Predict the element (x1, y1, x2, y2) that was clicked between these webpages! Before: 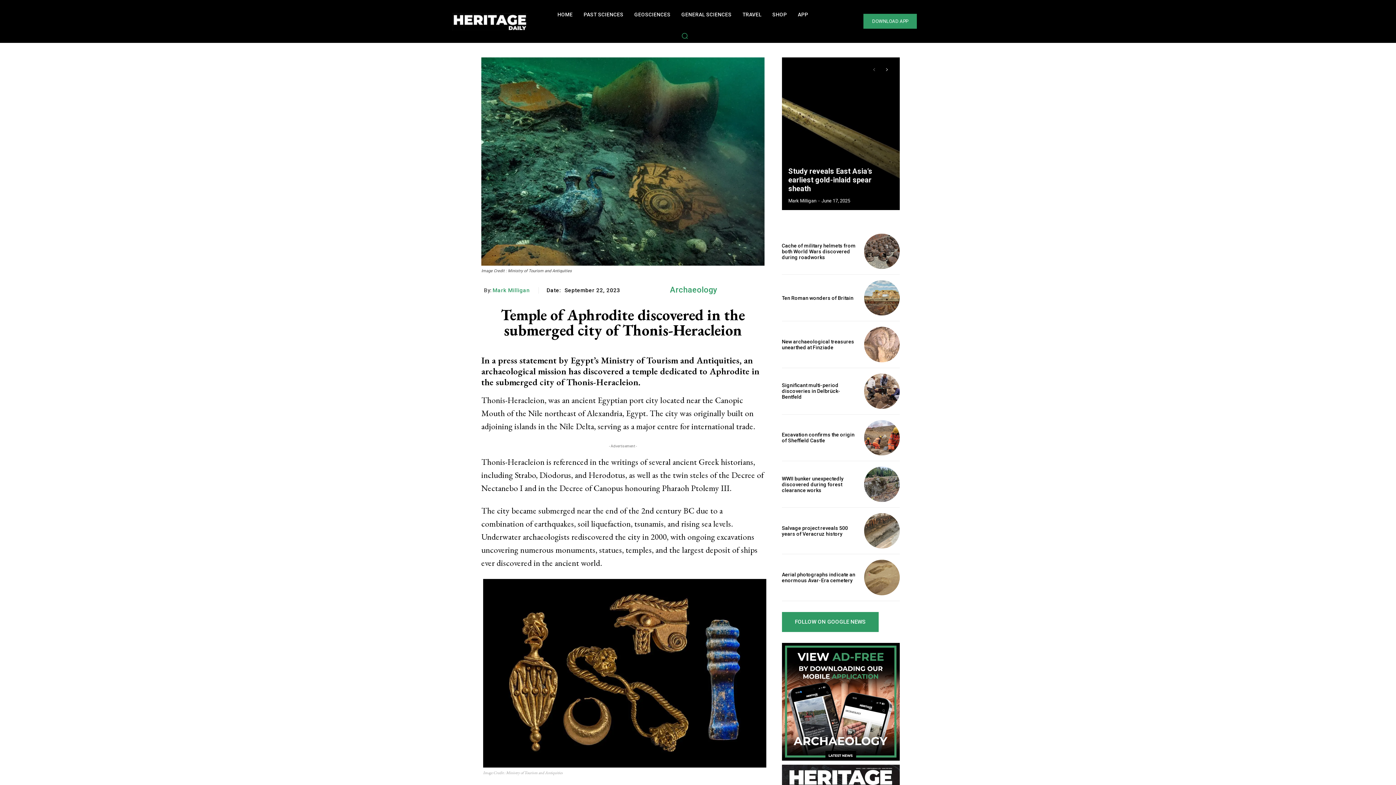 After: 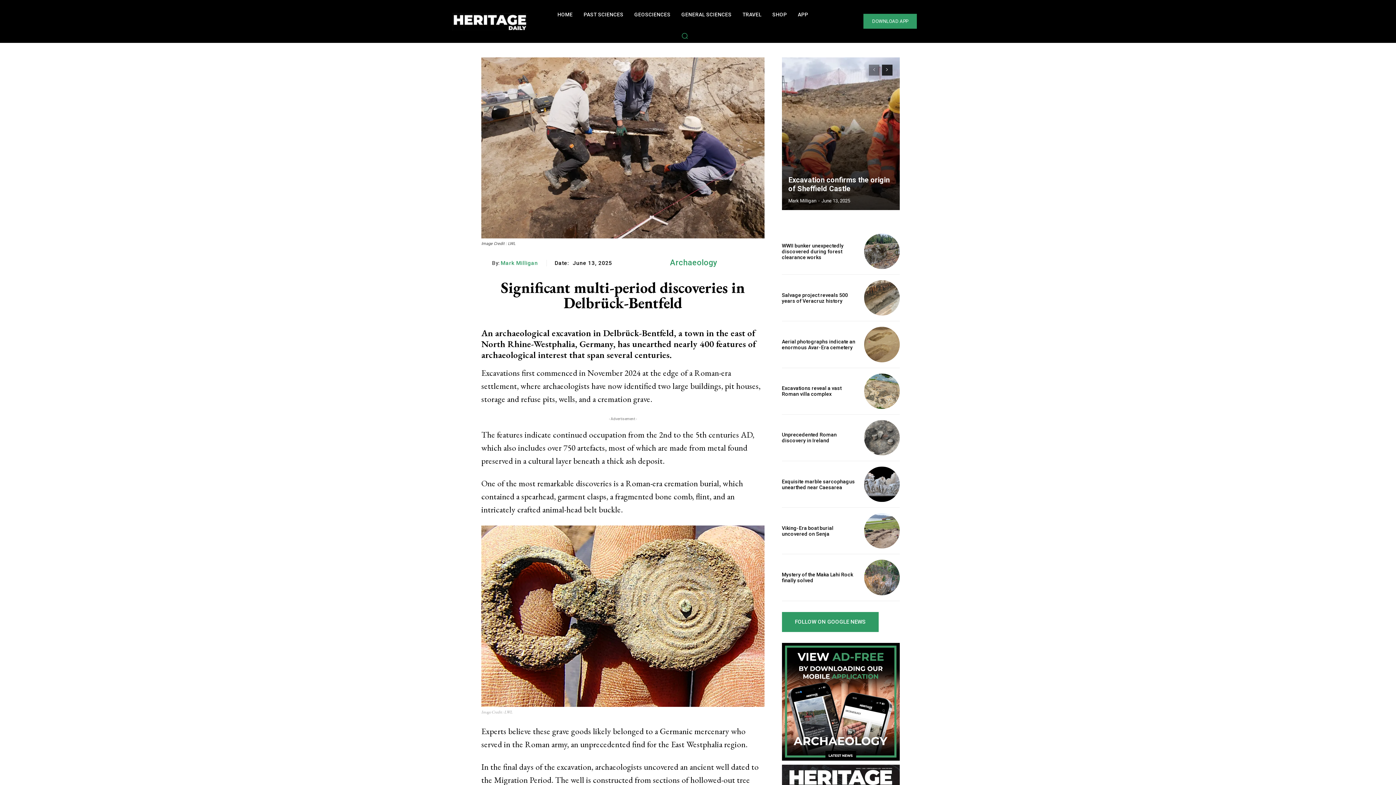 Action: bbox: (782, 382, 840, 400) label: Significant multi-period discoveries in Delbrück-Bentfeld